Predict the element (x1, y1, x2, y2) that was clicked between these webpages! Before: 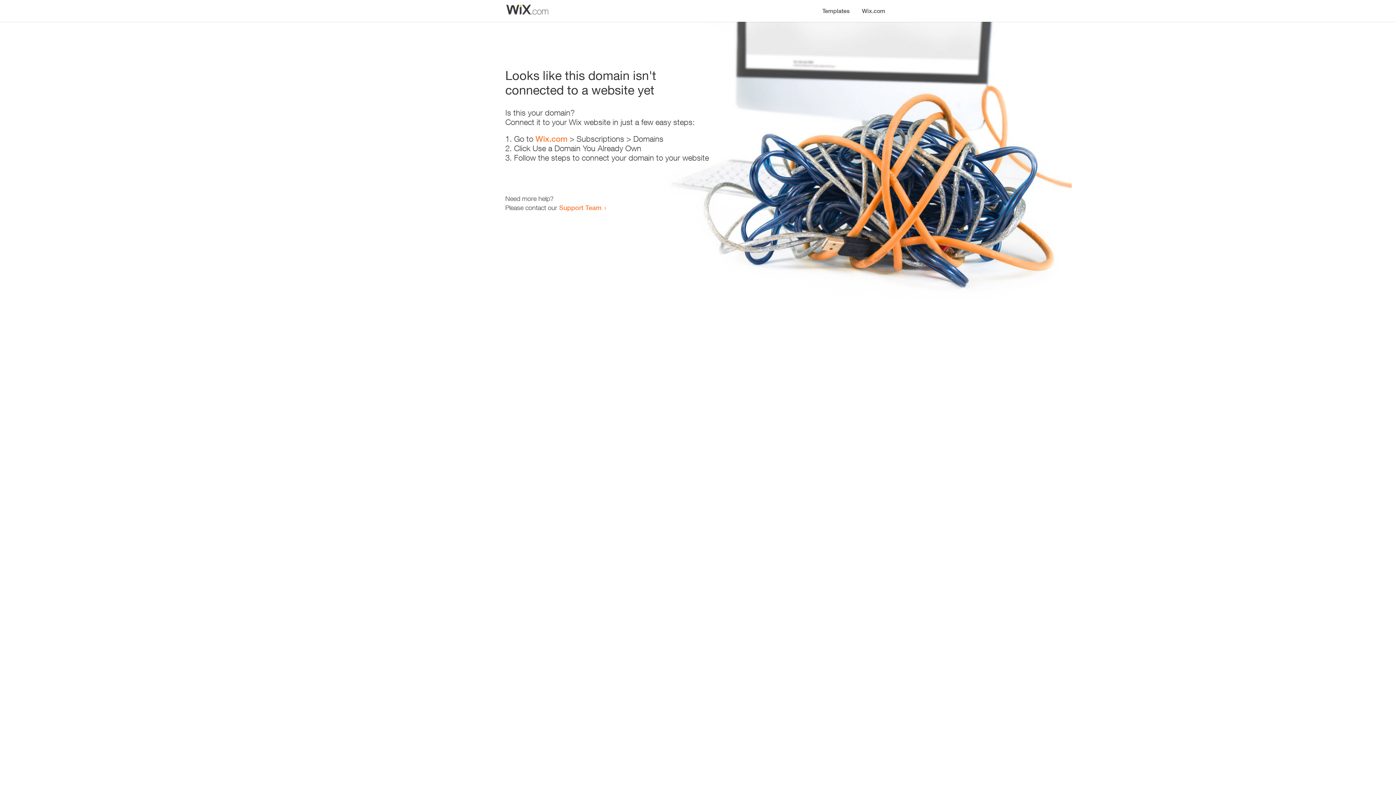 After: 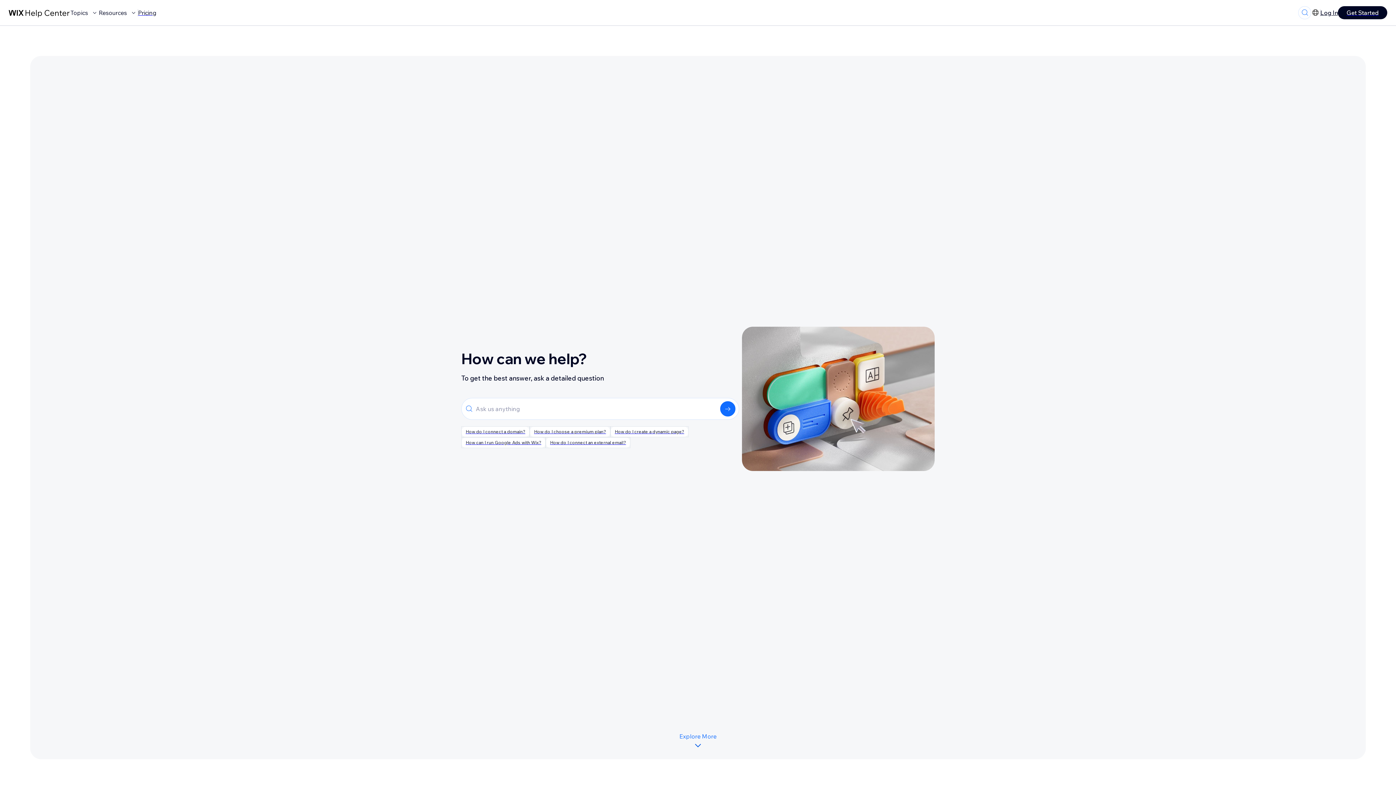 Action: label: Support Team bbox: (559, 203, 601, 211)